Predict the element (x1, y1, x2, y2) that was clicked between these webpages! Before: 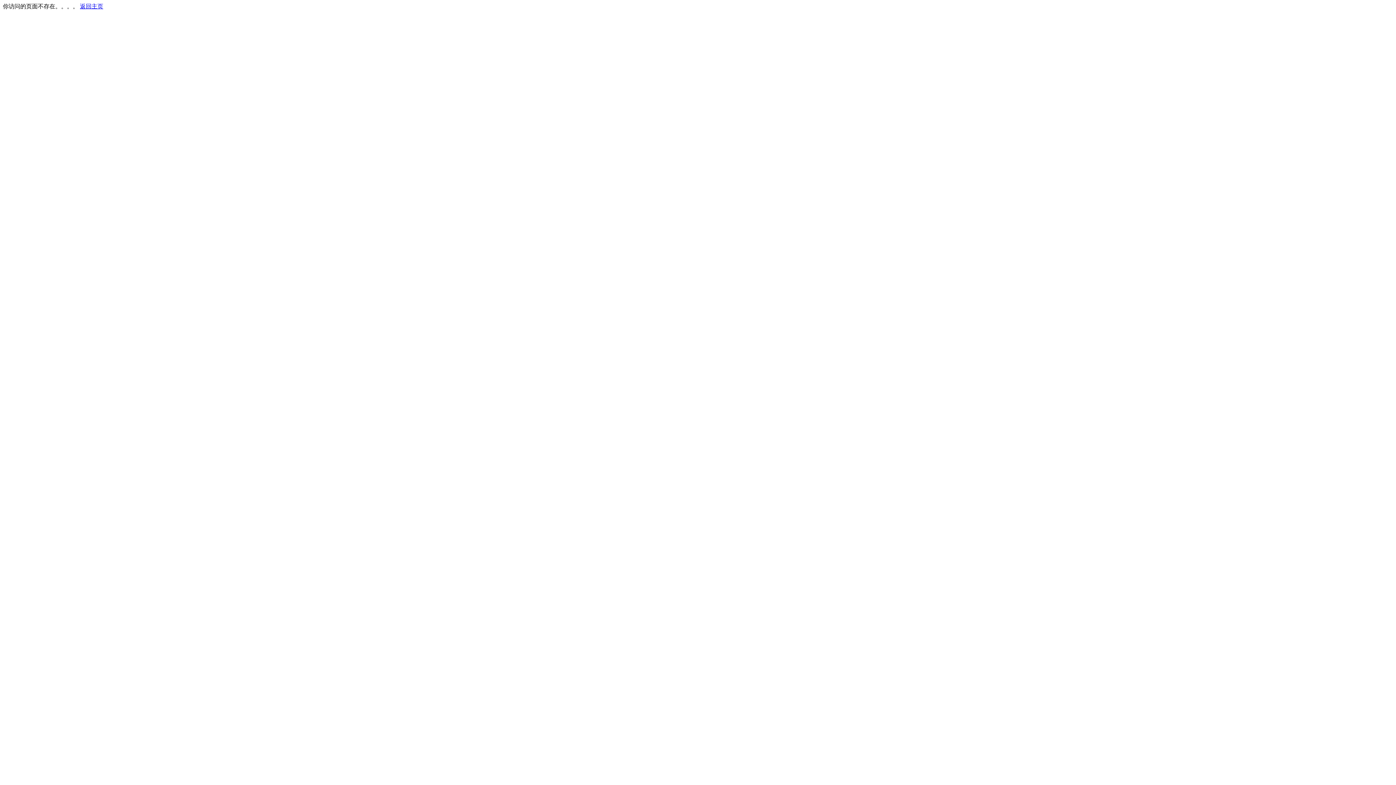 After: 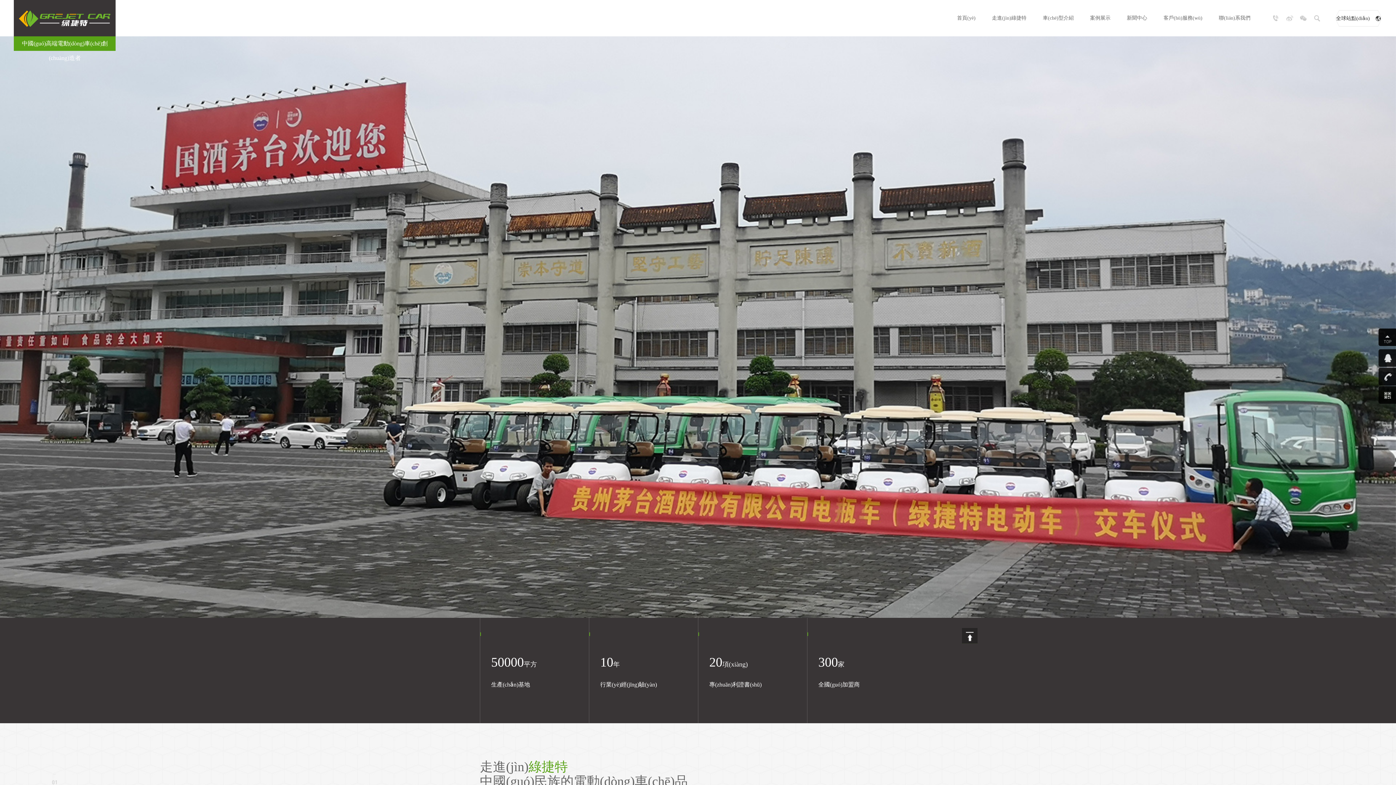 Action: bbox: (80, 3, 103, 9) label: 返回主页